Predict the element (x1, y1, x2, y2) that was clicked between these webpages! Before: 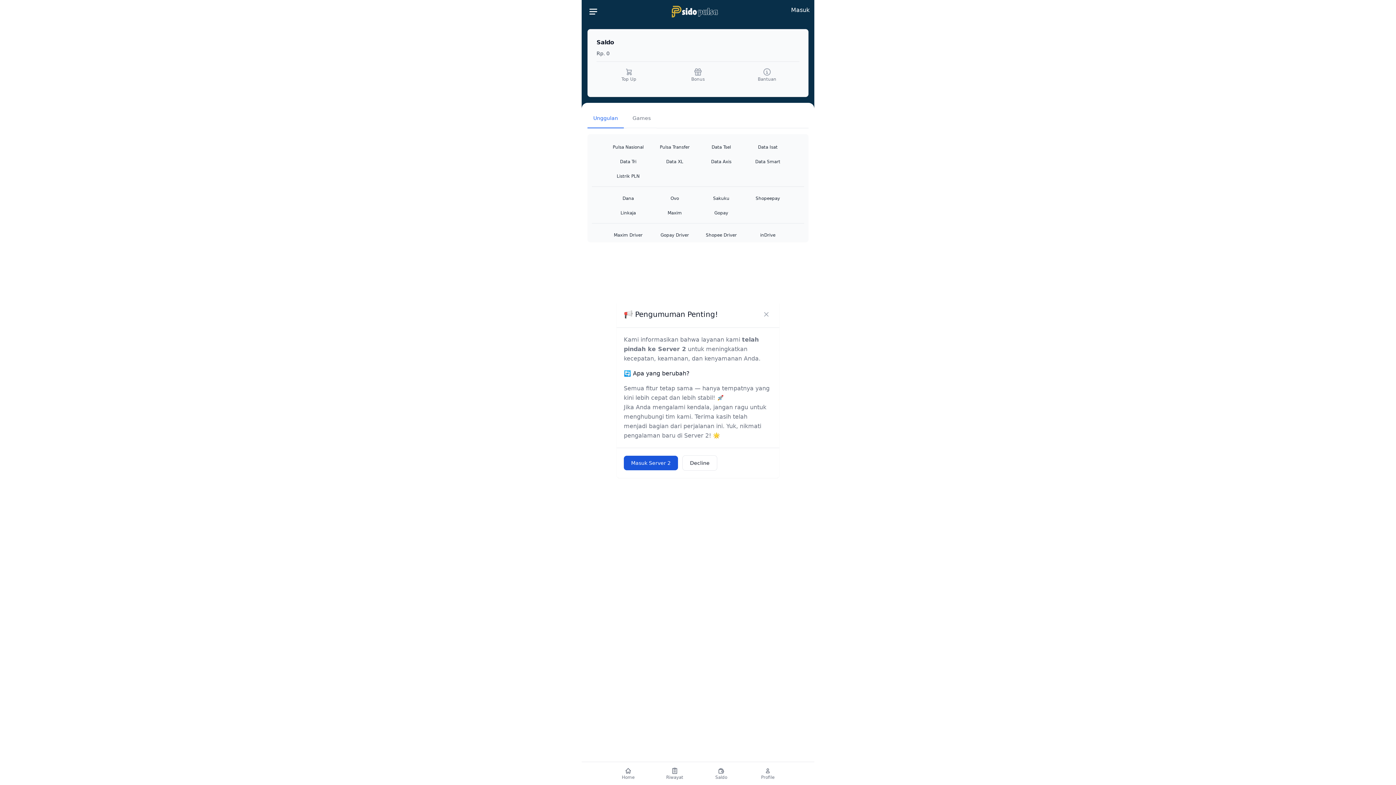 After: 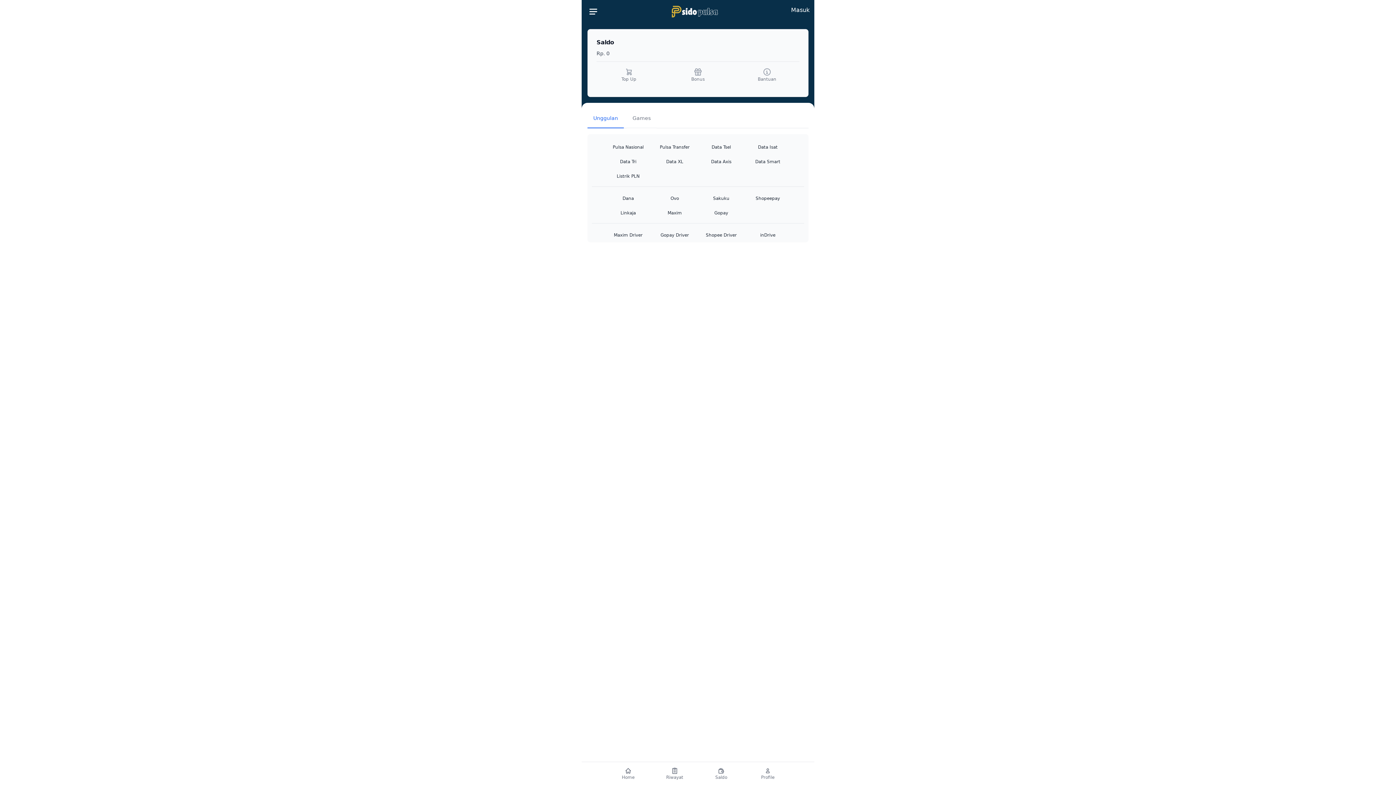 Action: label: Close modal bbox: (760, 308, 772, 320)